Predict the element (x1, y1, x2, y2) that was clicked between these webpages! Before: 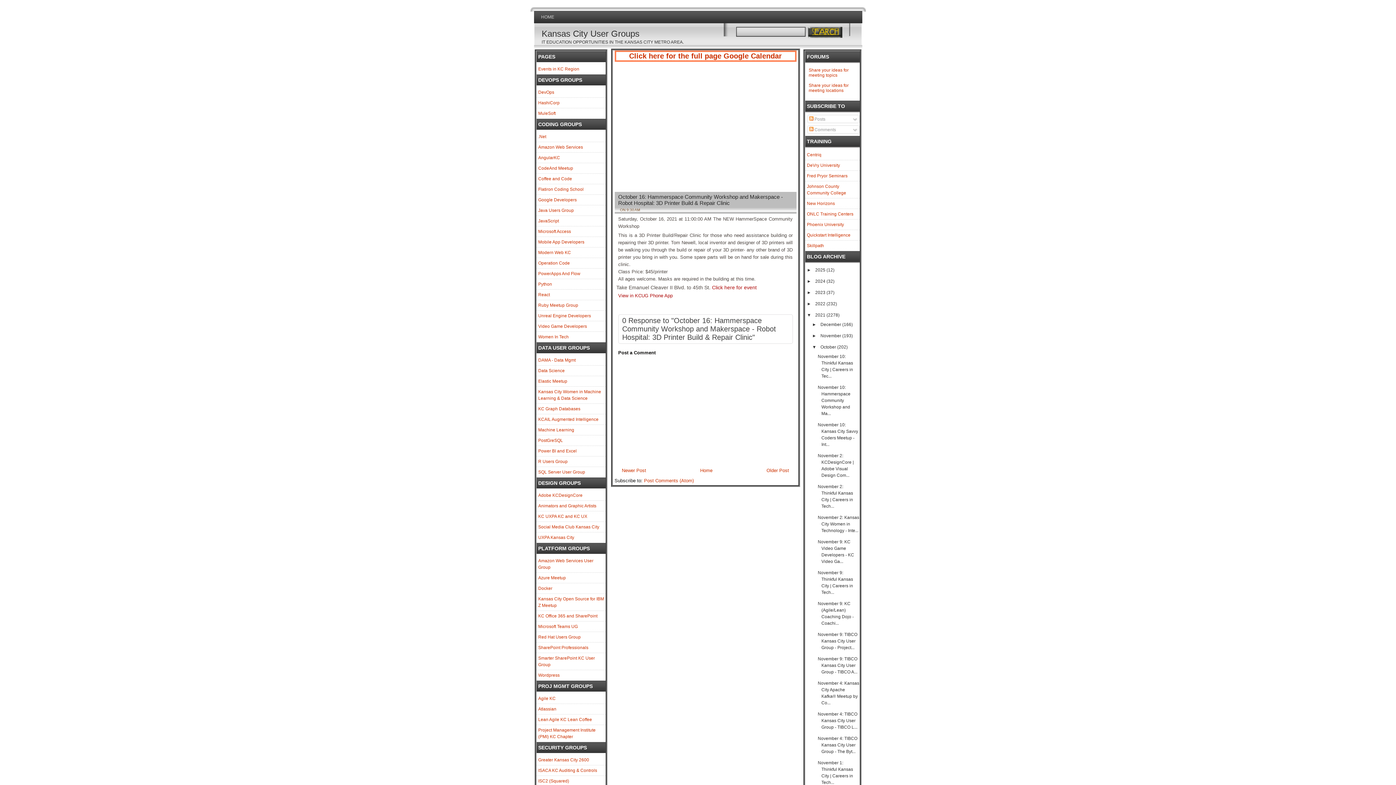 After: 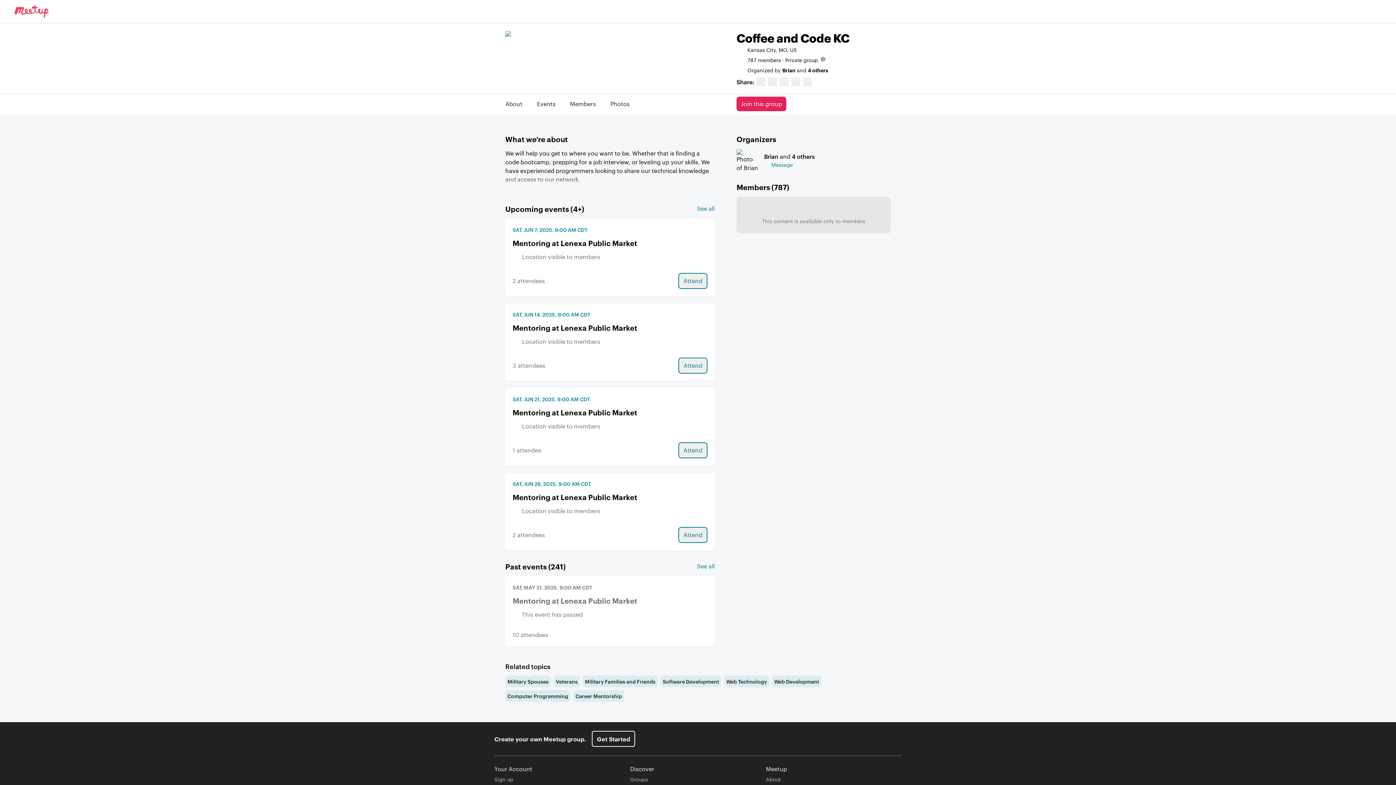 Action: label: Operation Code bbox: (538, 260, 570, 265)